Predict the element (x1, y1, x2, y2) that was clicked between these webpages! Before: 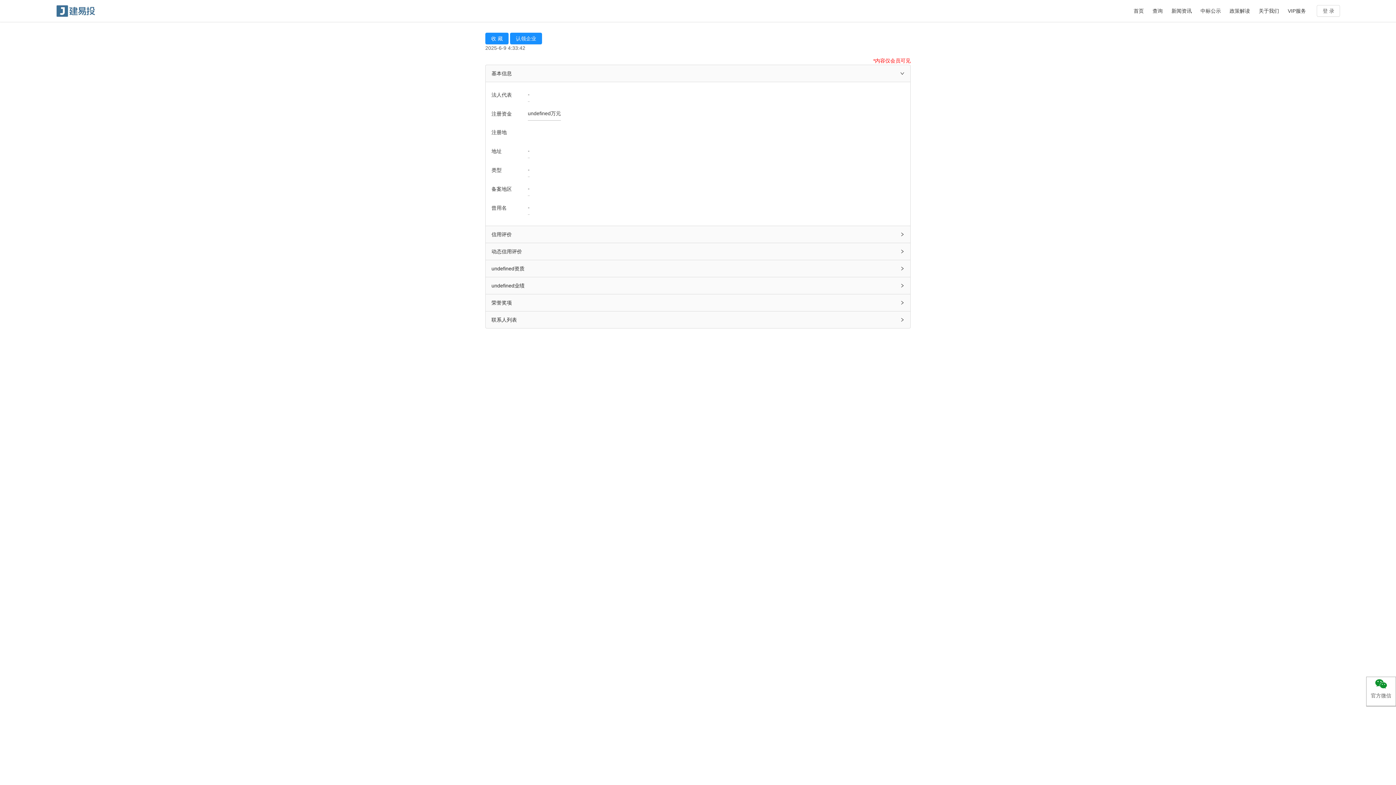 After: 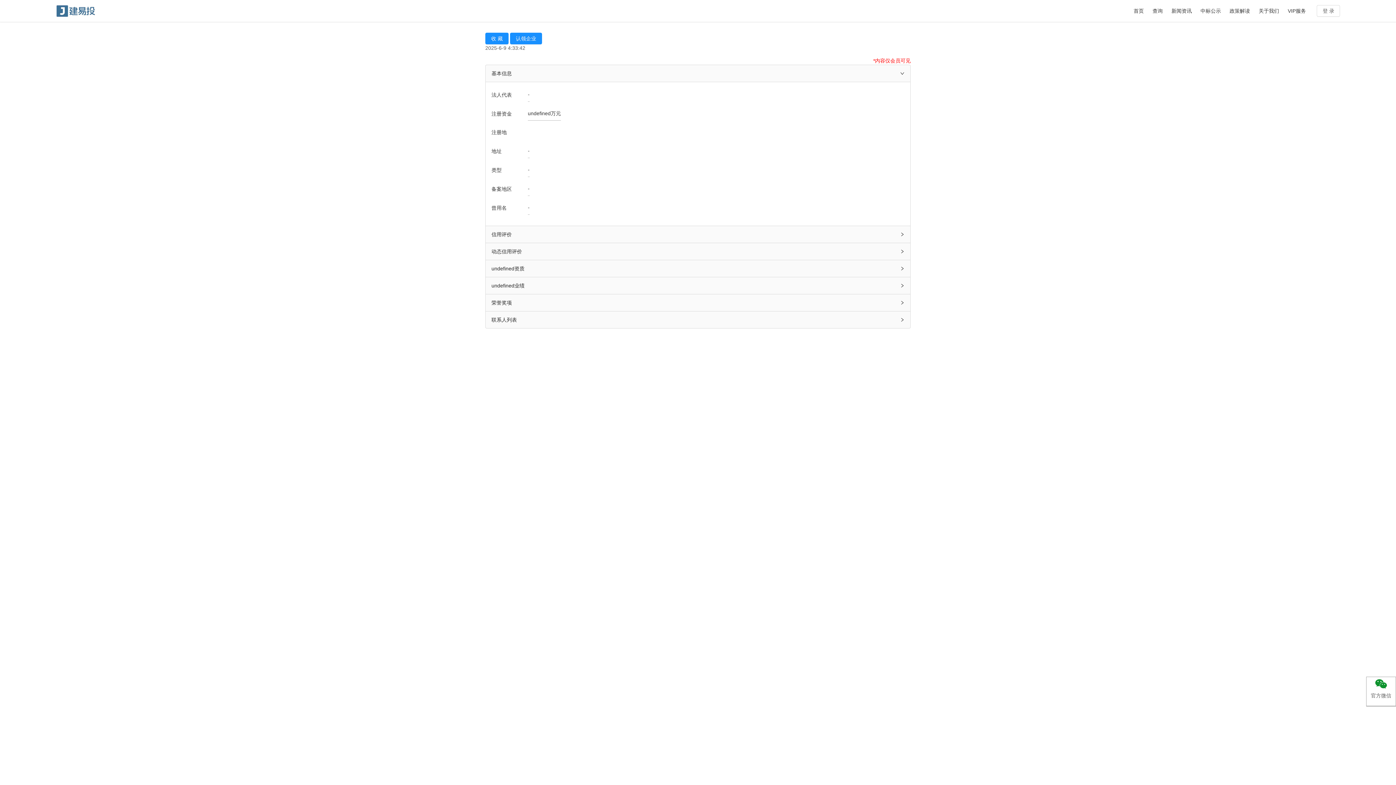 Action: bbox: (1197, 7, 1224, 13) label: 中标公示